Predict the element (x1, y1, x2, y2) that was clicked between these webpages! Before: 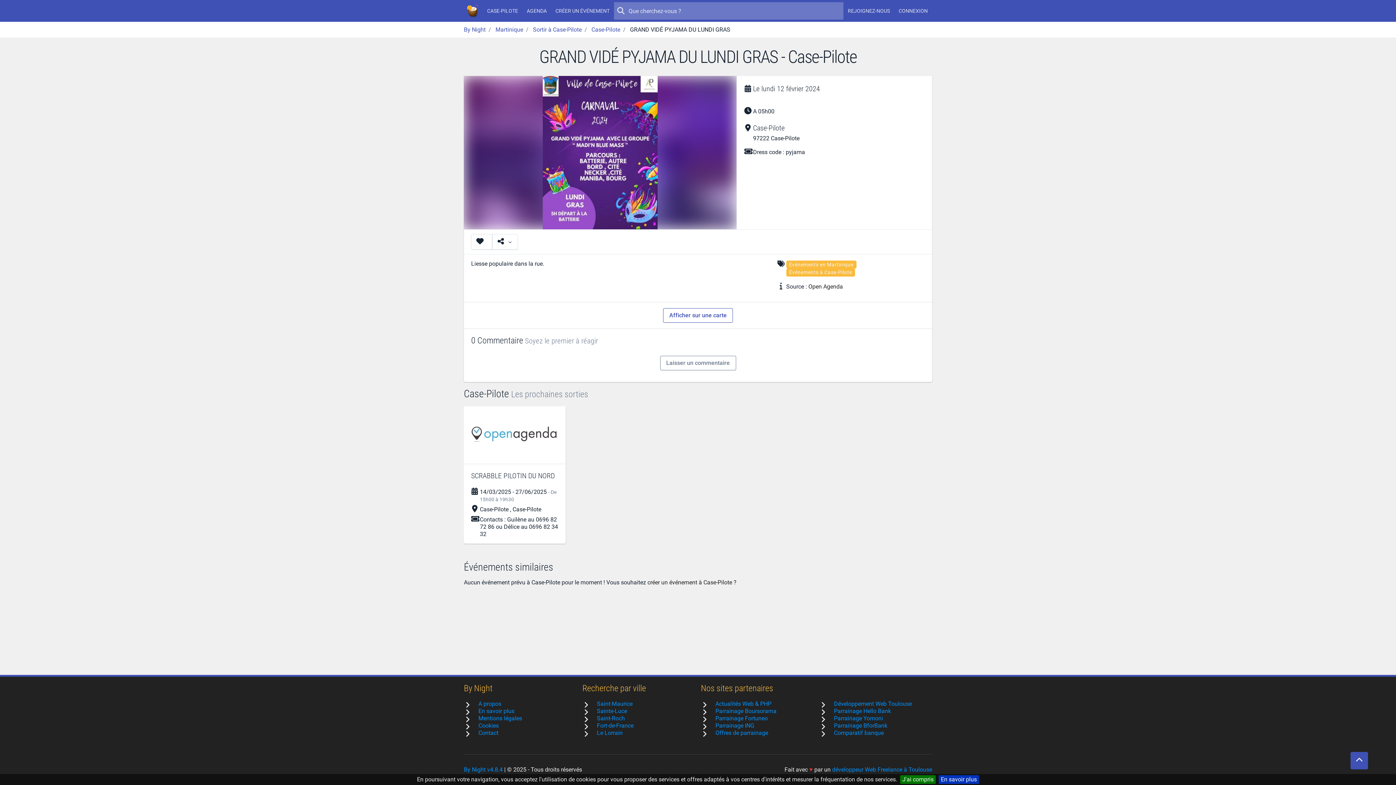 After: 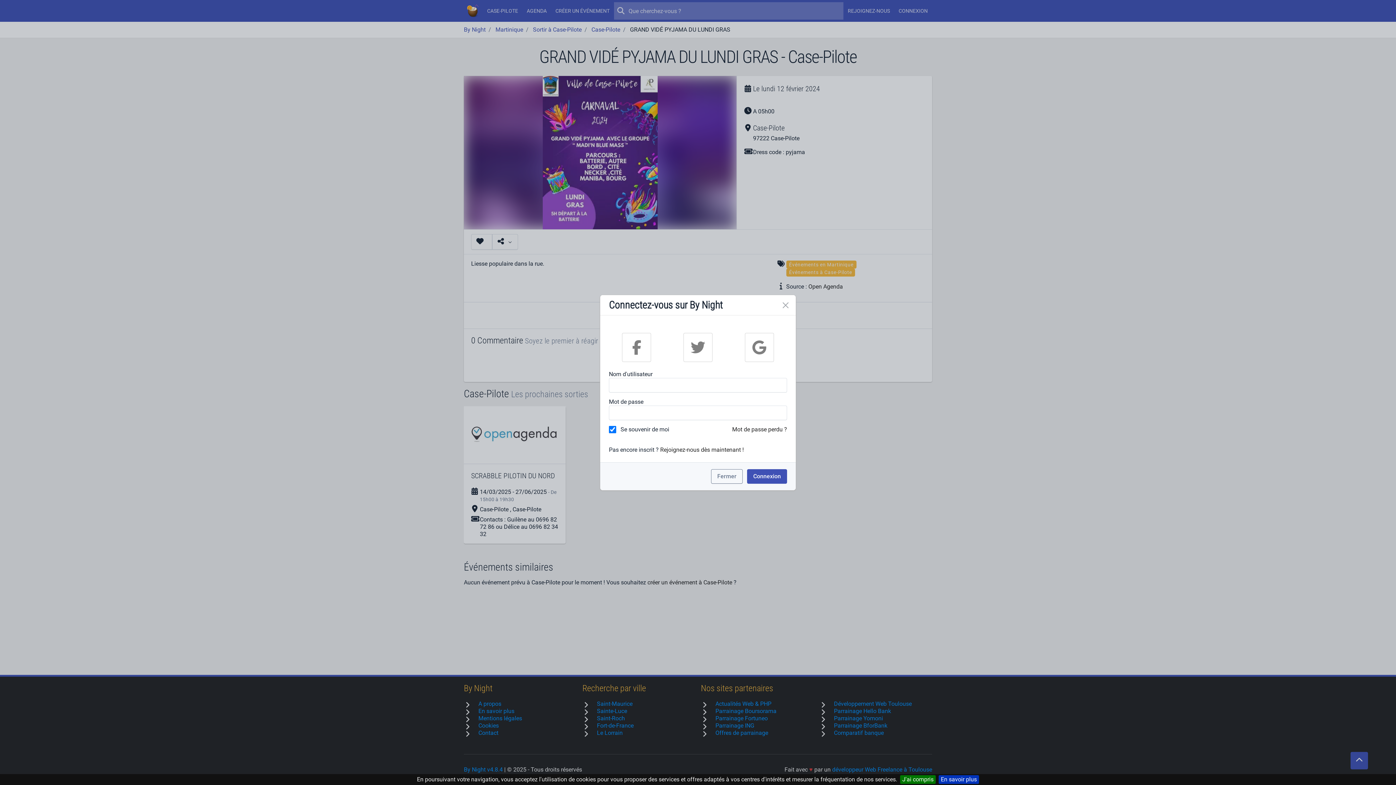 Action: bbox: (471, 234, 492, 249)